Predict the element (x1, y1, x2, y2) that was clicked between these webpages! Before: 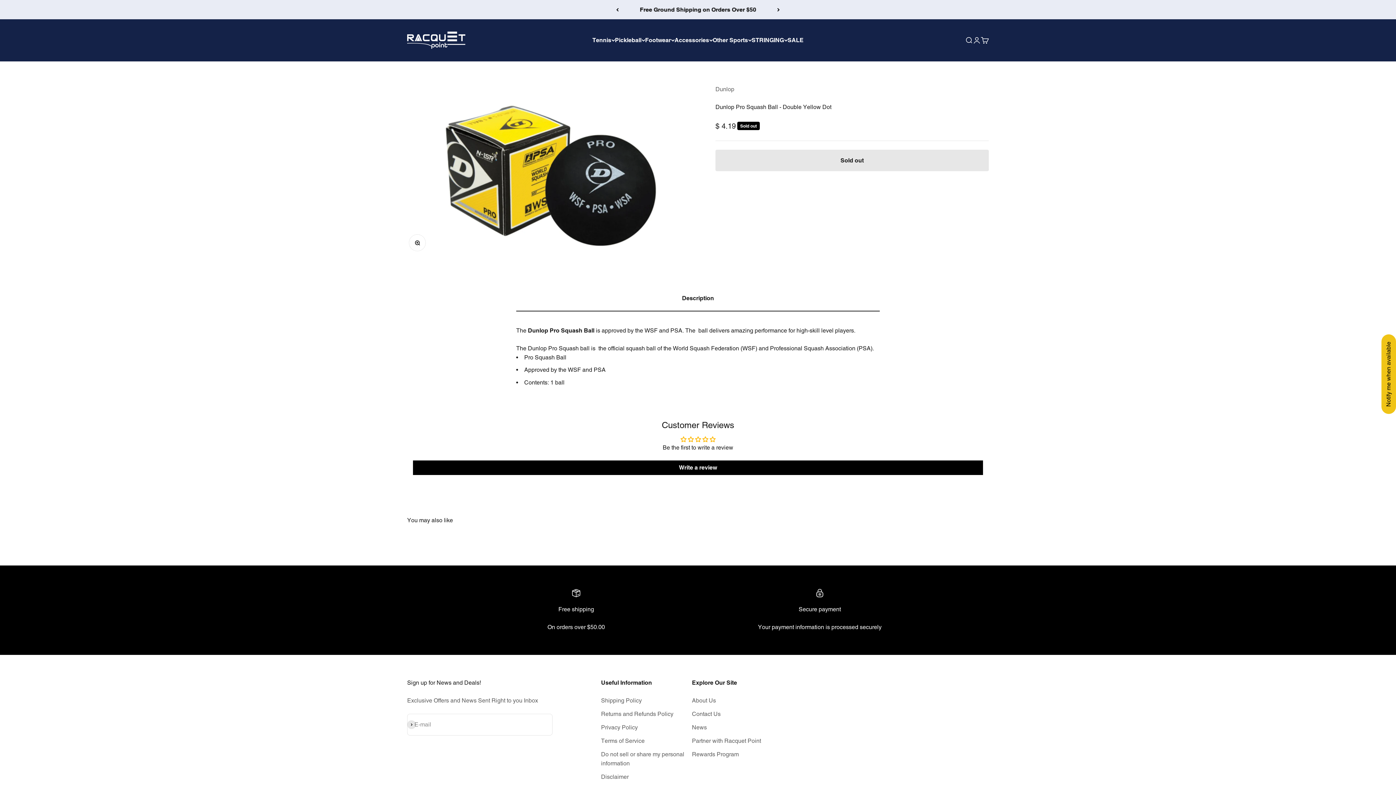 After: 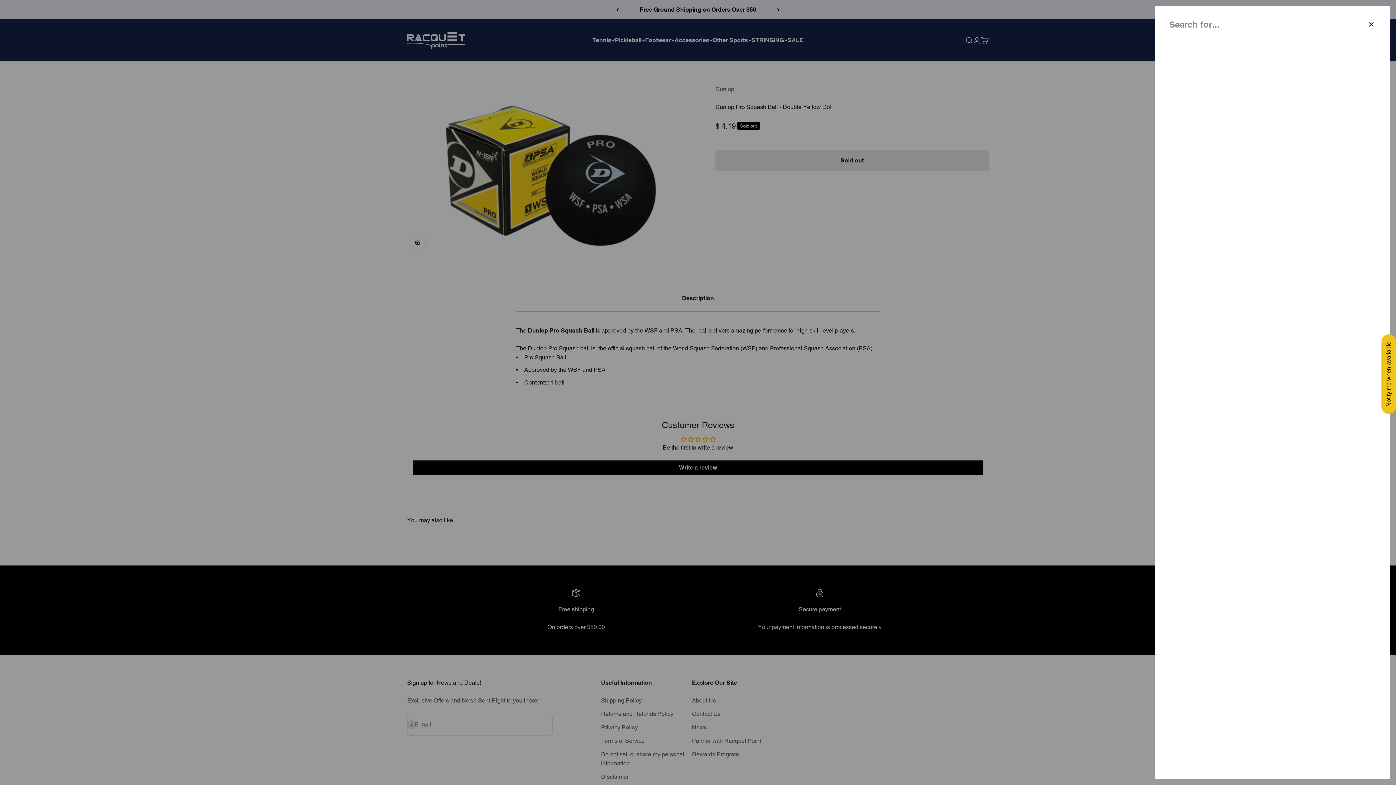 Action: label: Search bbox: (965, 36, 973, 44)